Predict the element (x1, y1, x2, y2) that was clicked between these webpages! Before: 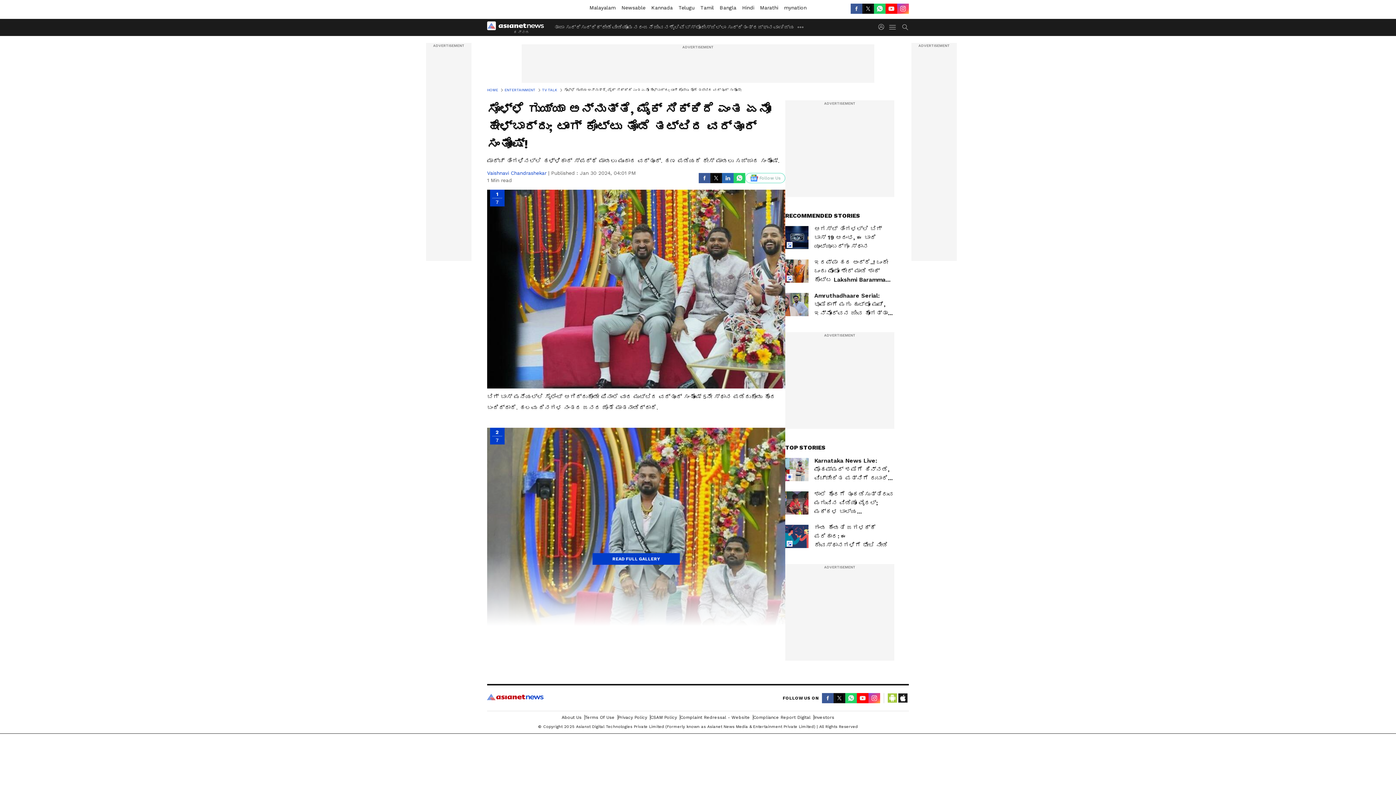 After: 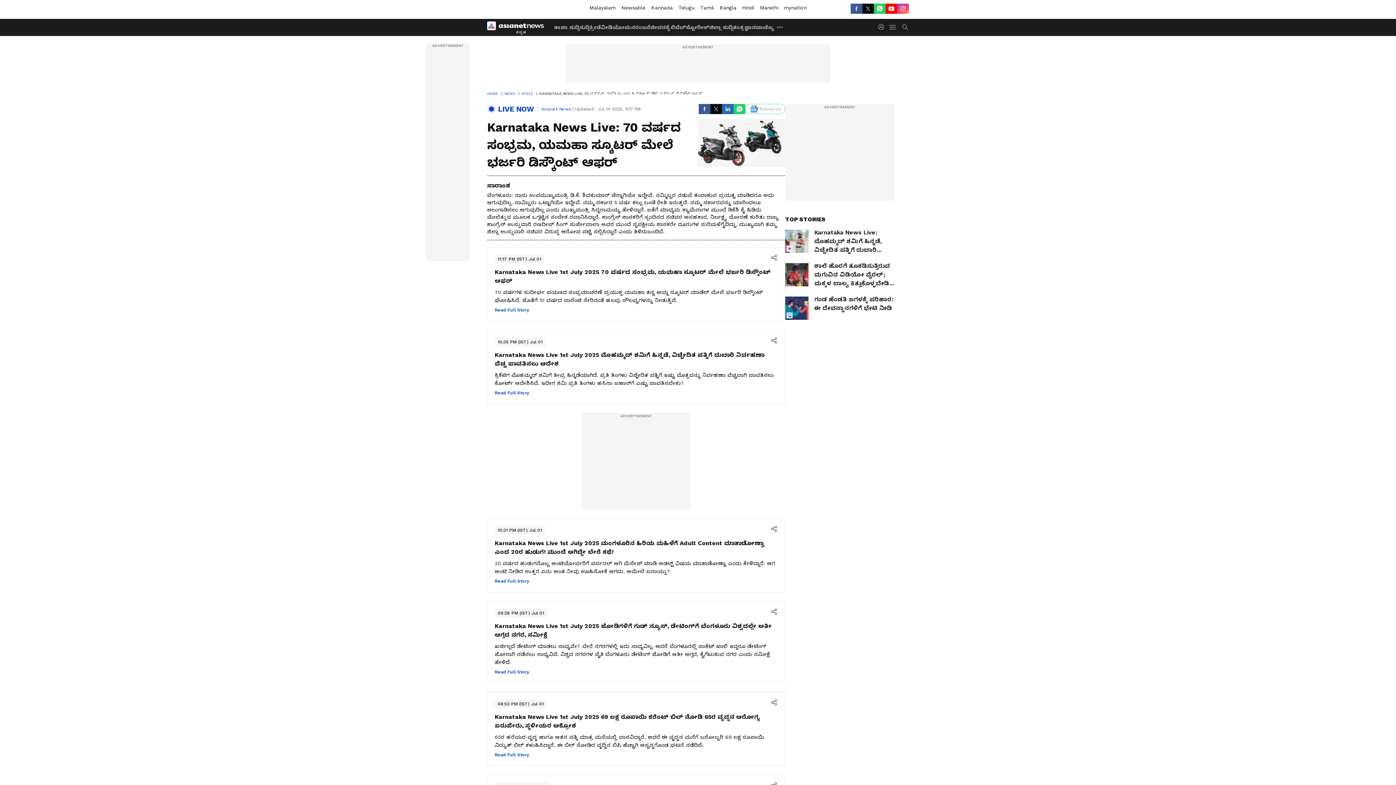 Action: label: Karnataka News Live: ಮೊಹಮ್ಮದ್ ಶಮಿಗೆ ಹಿನ್ನಡೆ, ವಿಚ್ಚೇದಿತ ಪತ್ನಿಗೆ ದುಬಾರಿ ನಿರ್ವಹಣಾ ವೆಚ್ಚ ಪಾವತಿಸಲು ಆದೇಶ bbox: (785, 458, 894, 482)